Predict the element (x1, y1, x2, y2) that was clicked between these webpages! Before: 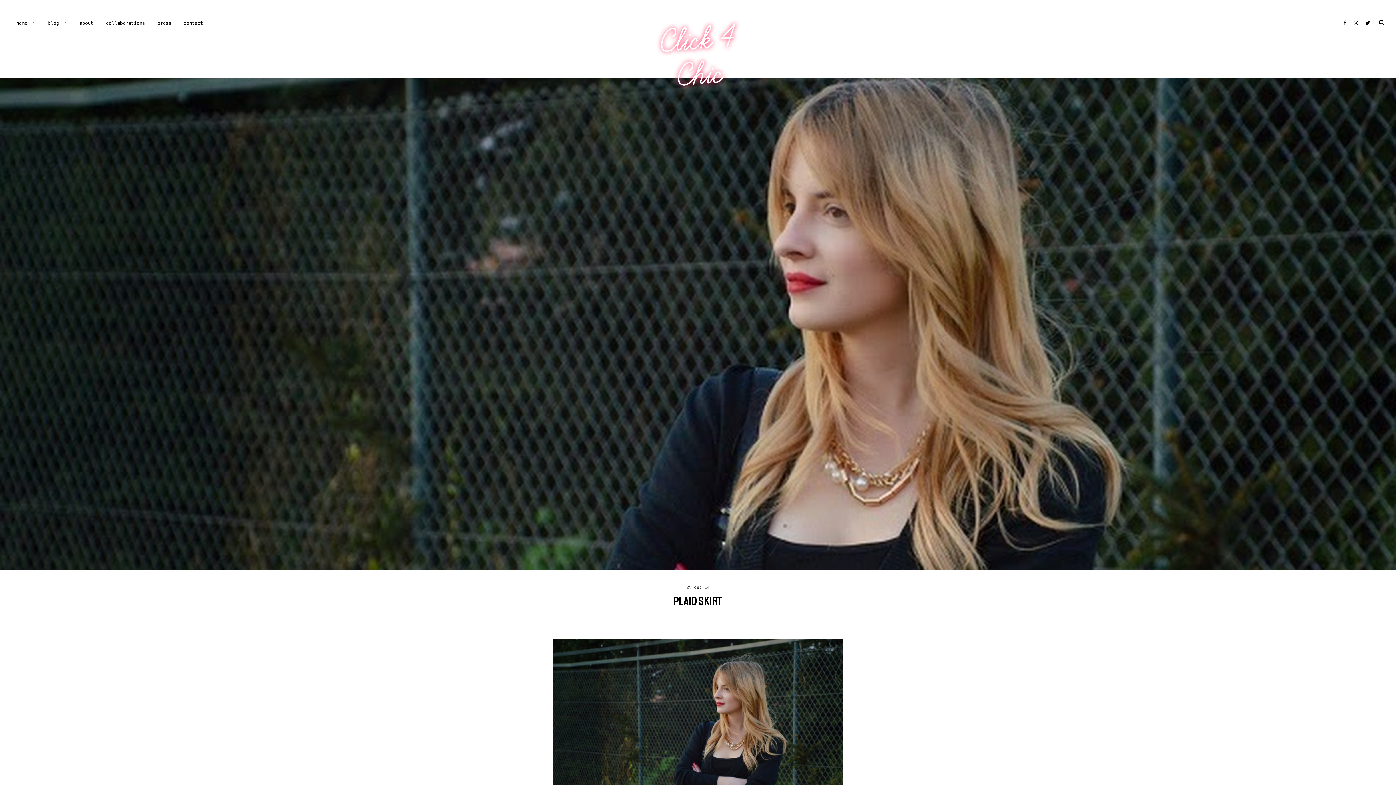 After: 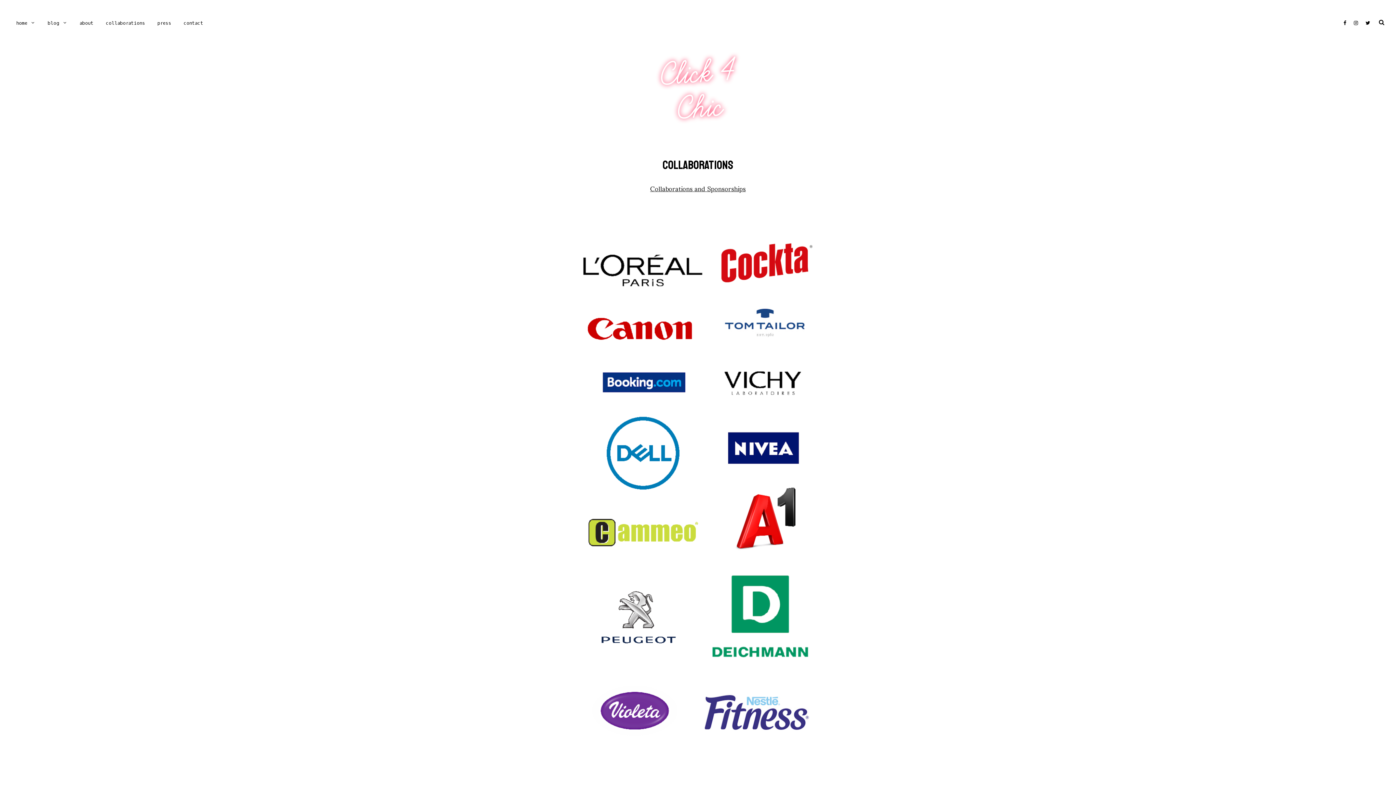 Action: label: collaborations bbox: (105, 20, 145, 26)